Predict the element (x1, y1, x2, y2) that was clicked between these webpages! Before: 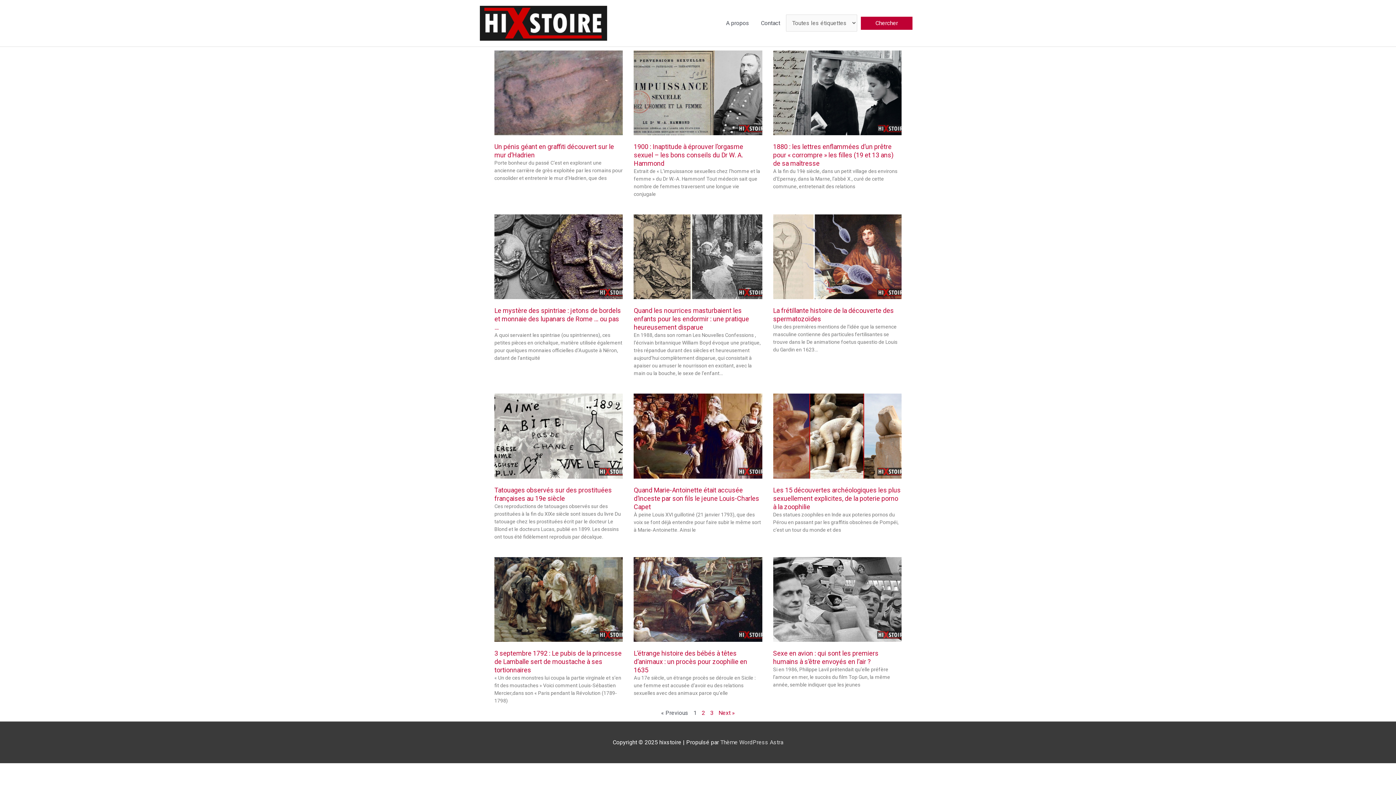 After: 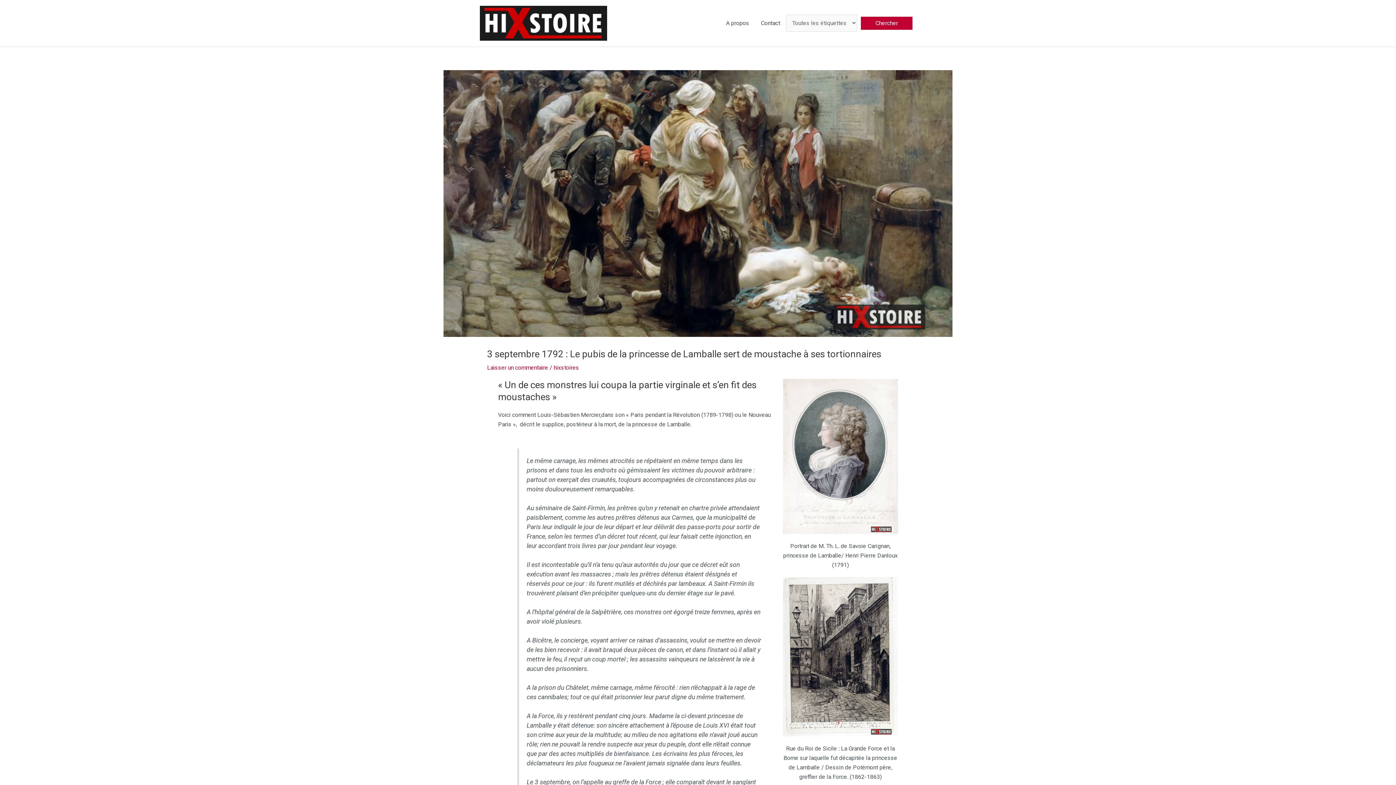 Action: bbox: (494, 557, 623, 642)